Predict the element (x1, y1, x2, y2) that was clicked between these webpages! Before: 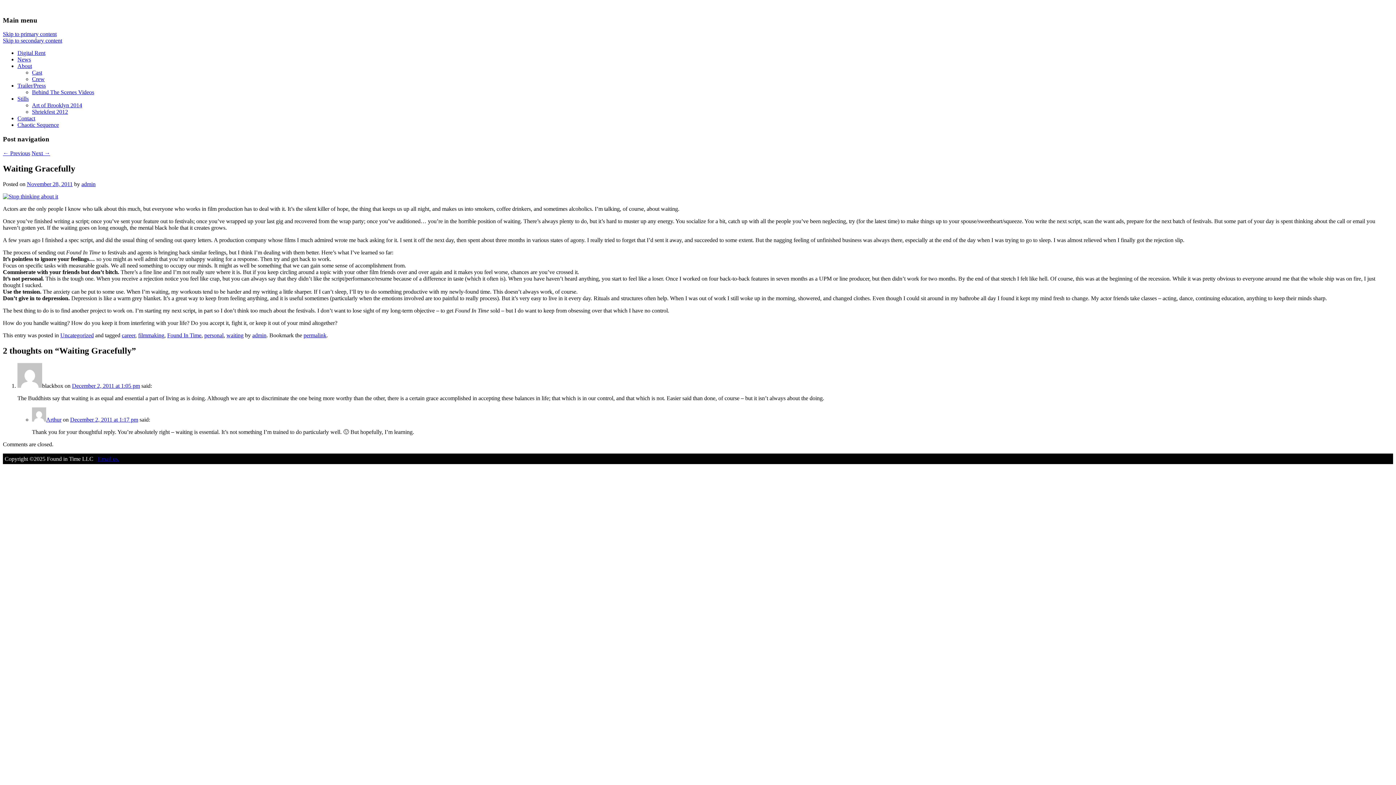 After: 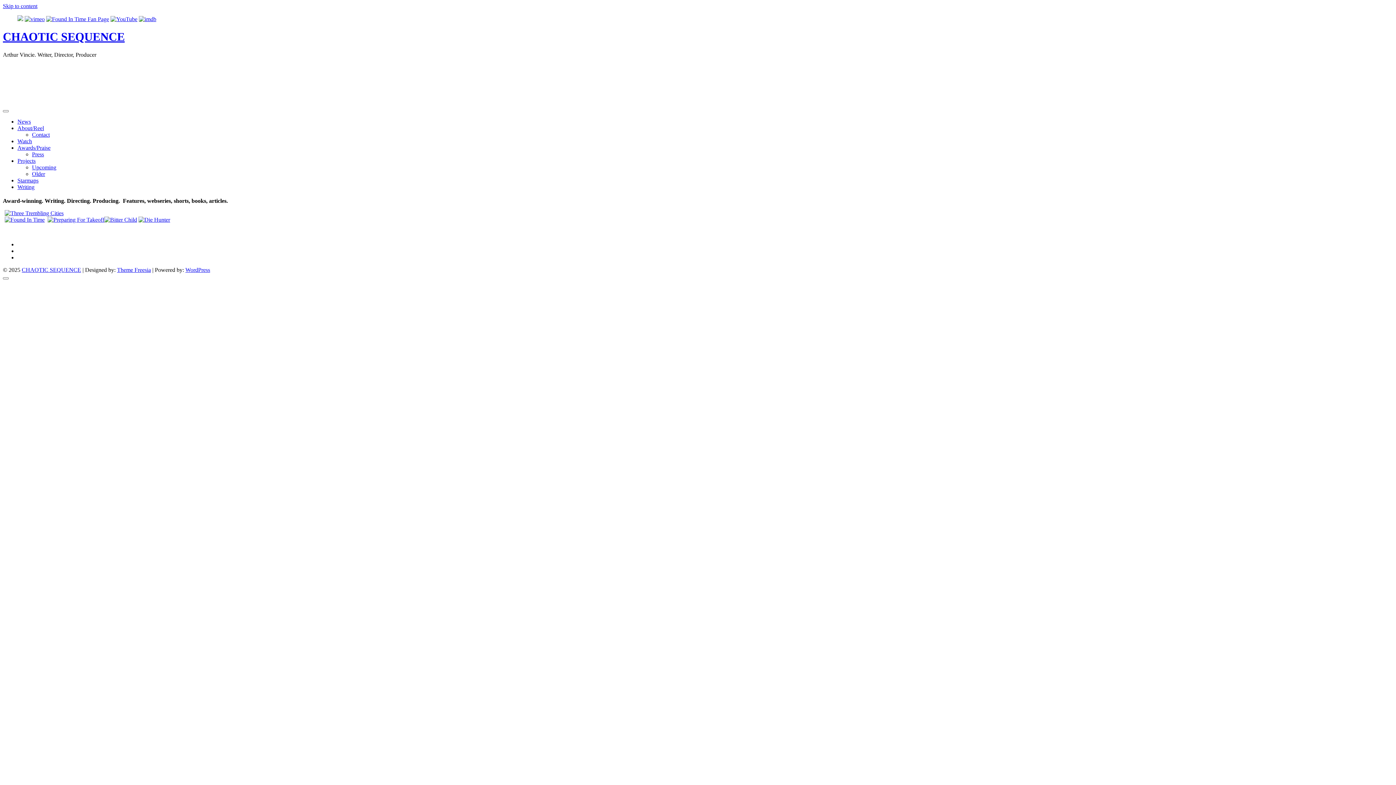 Action: bbox: (46, 416, 61, 422) label: Arthur